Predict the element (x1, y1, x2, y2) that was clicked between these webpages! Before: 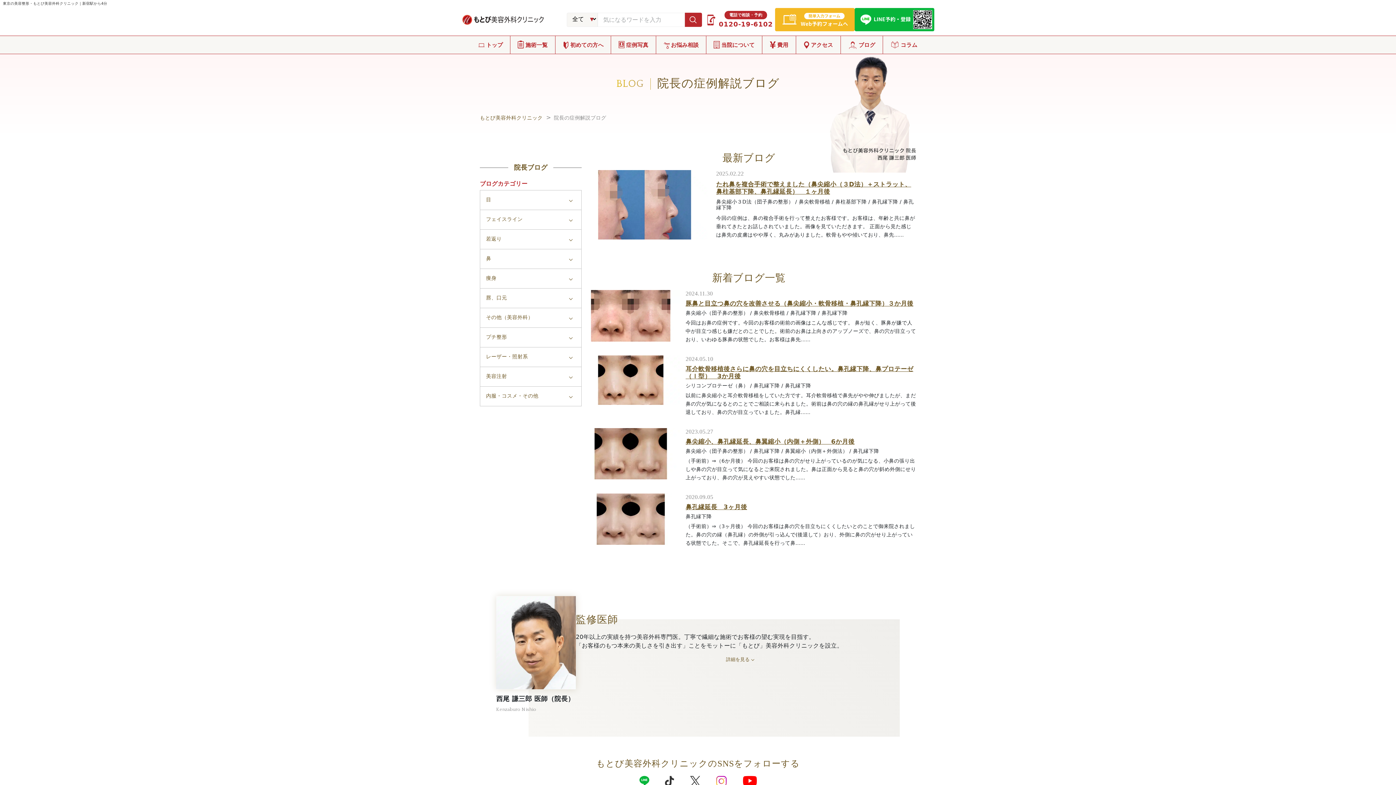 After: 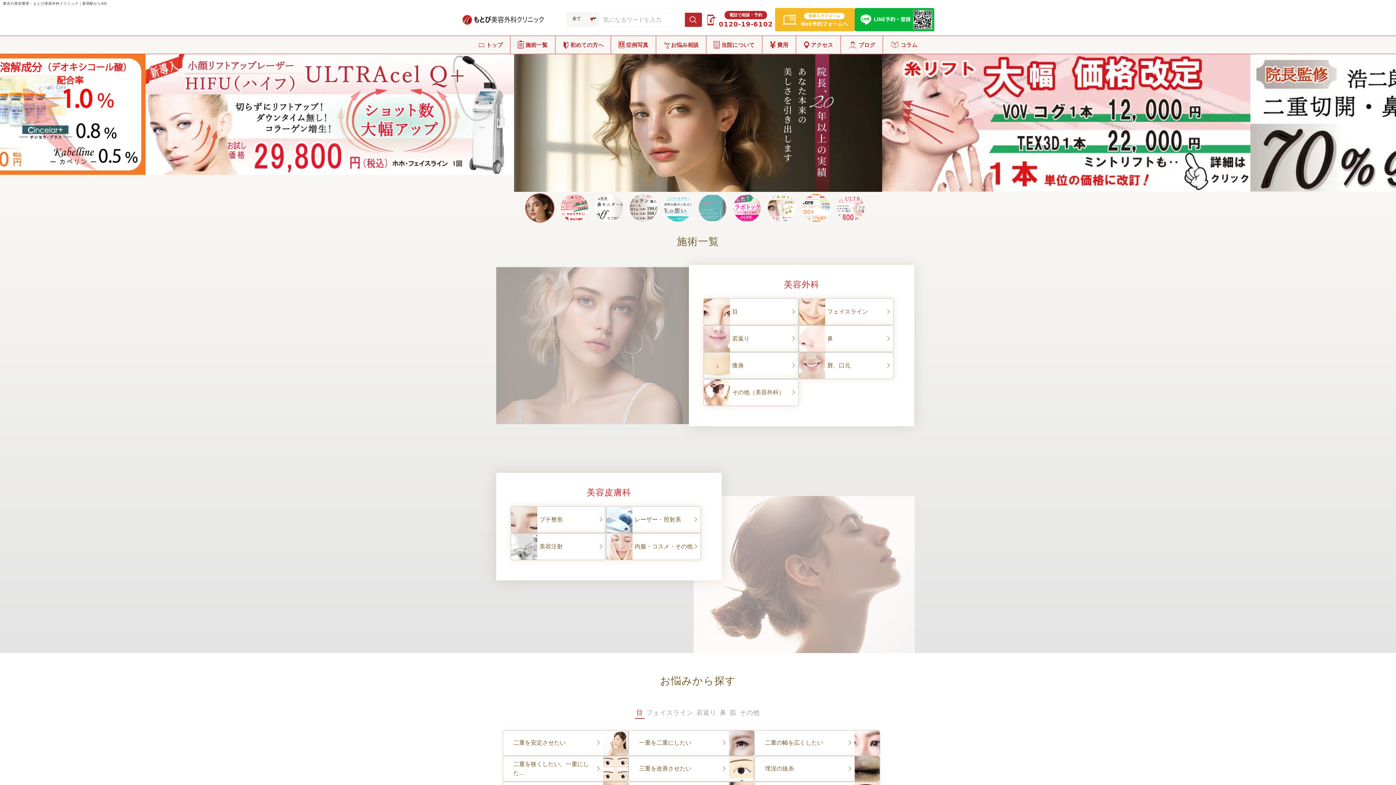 Action: label: トップ
 bbox: (471, 36, 510, 53)